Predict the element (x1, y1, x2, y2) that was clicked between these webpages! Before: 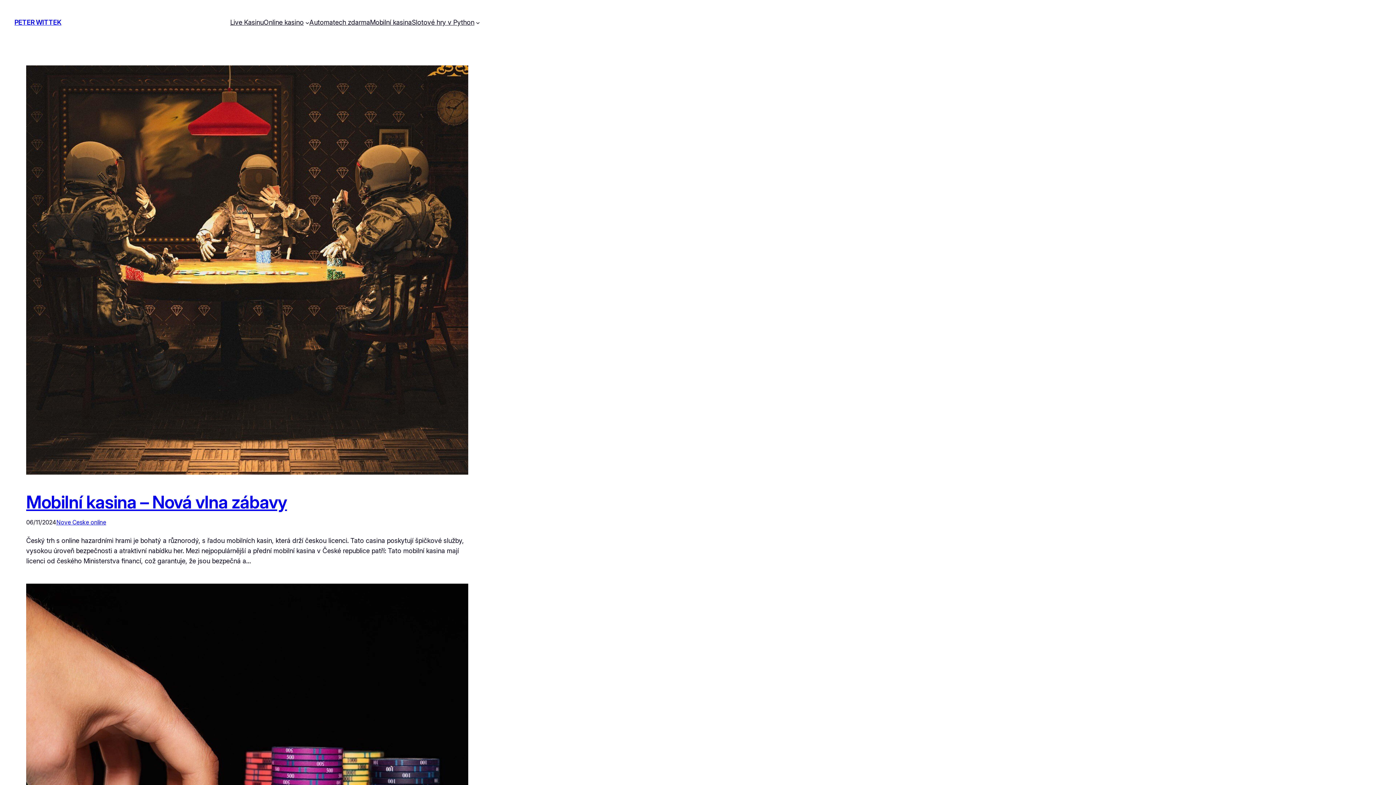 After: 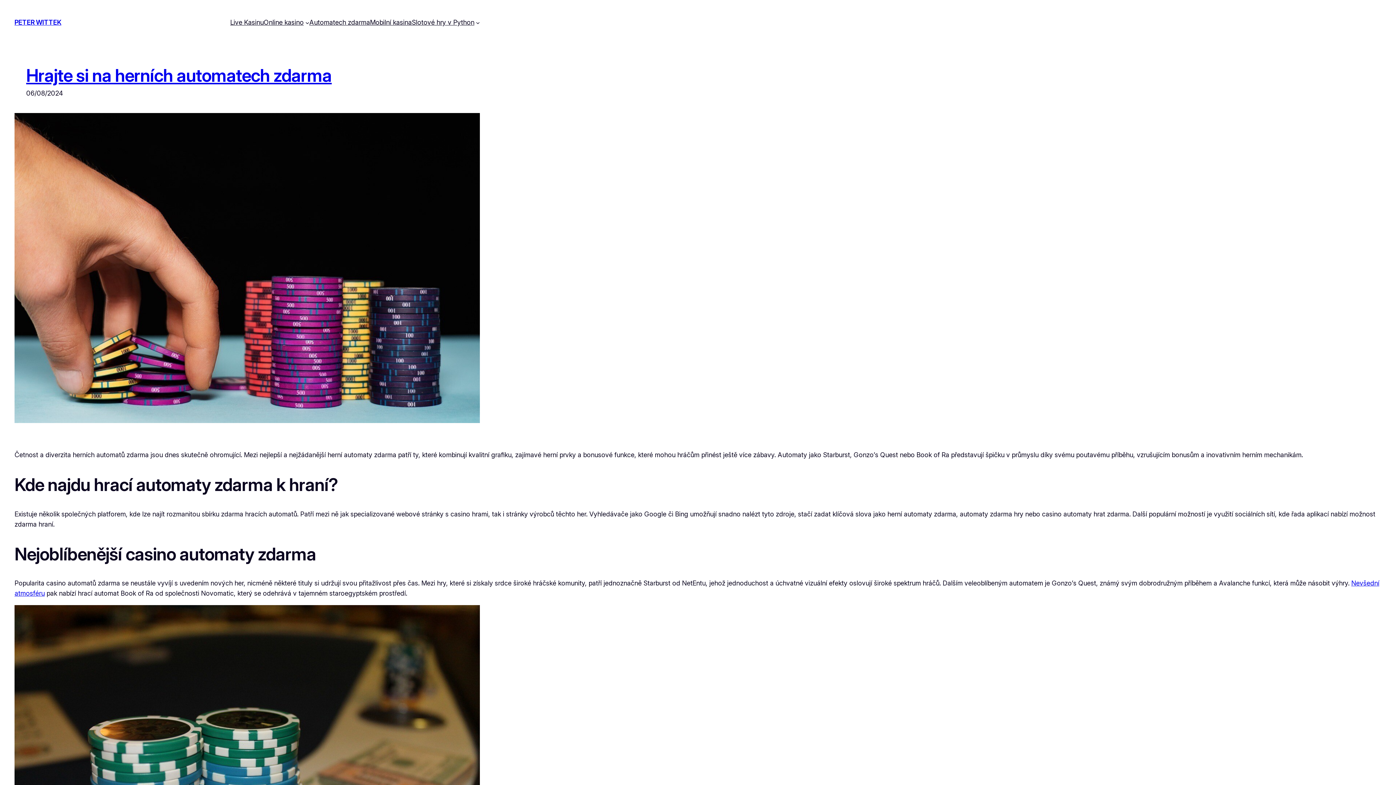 Action: label: Automatech zdarma bbox: (309, 17, 370, 27)